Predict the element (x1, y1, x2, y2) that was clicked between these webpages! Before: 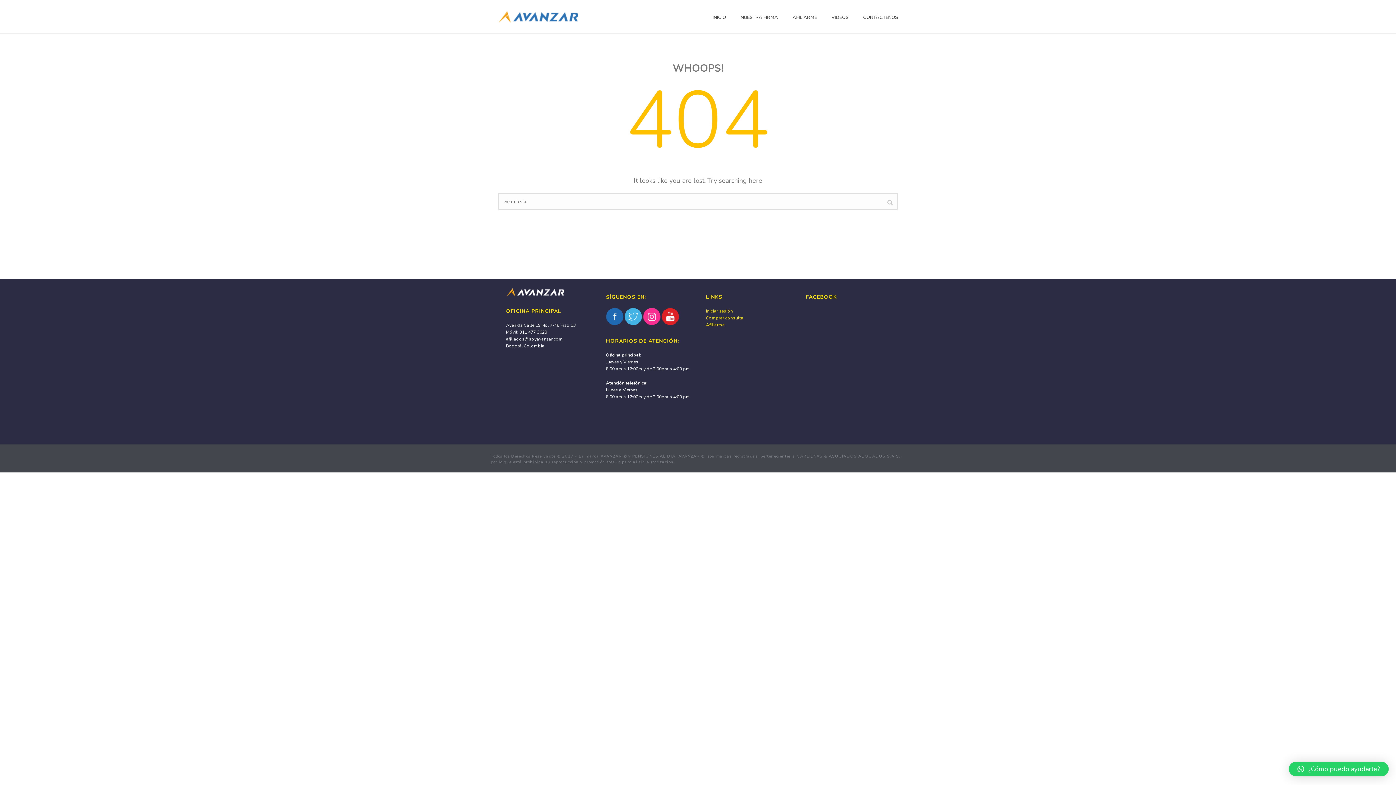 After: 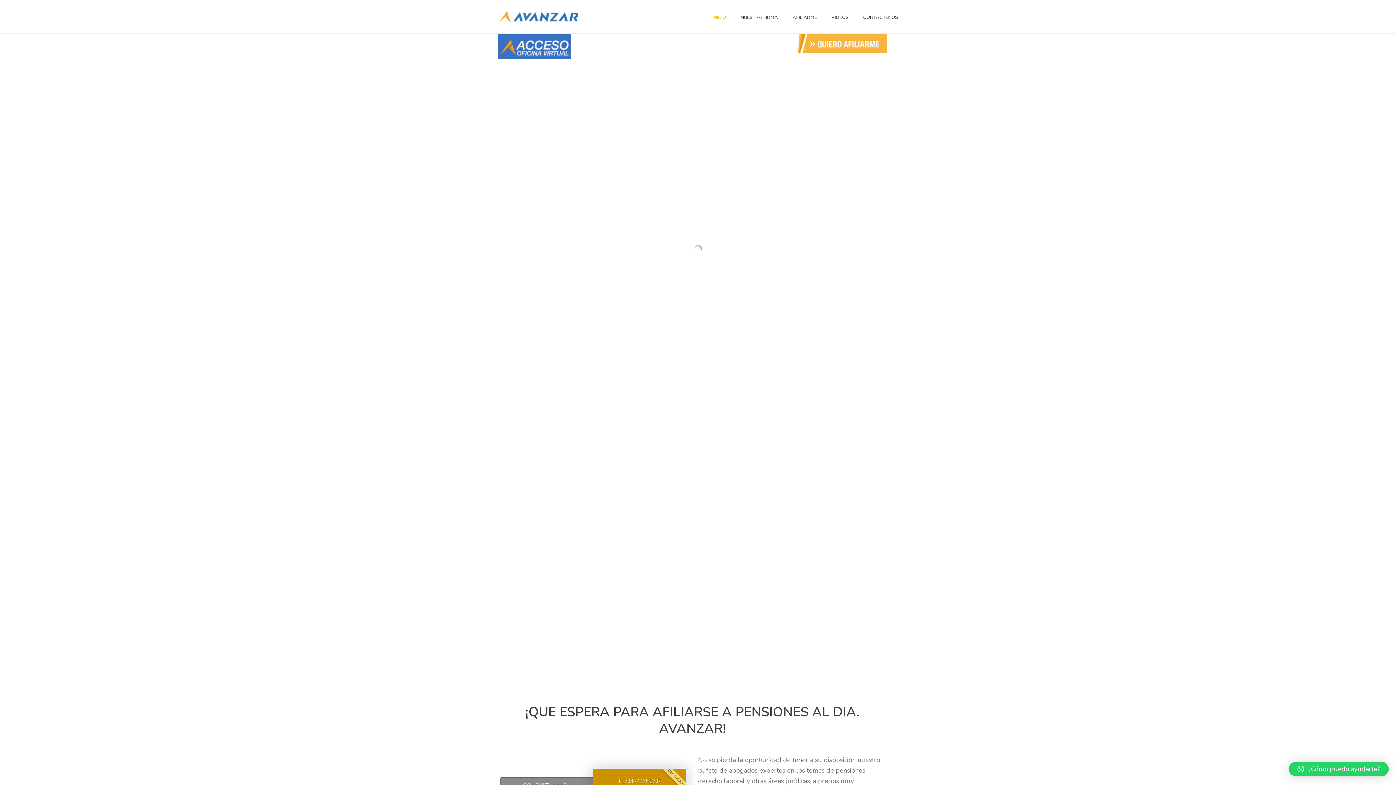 Action: label: INICIO bbox: (705, 0, 733, 33)